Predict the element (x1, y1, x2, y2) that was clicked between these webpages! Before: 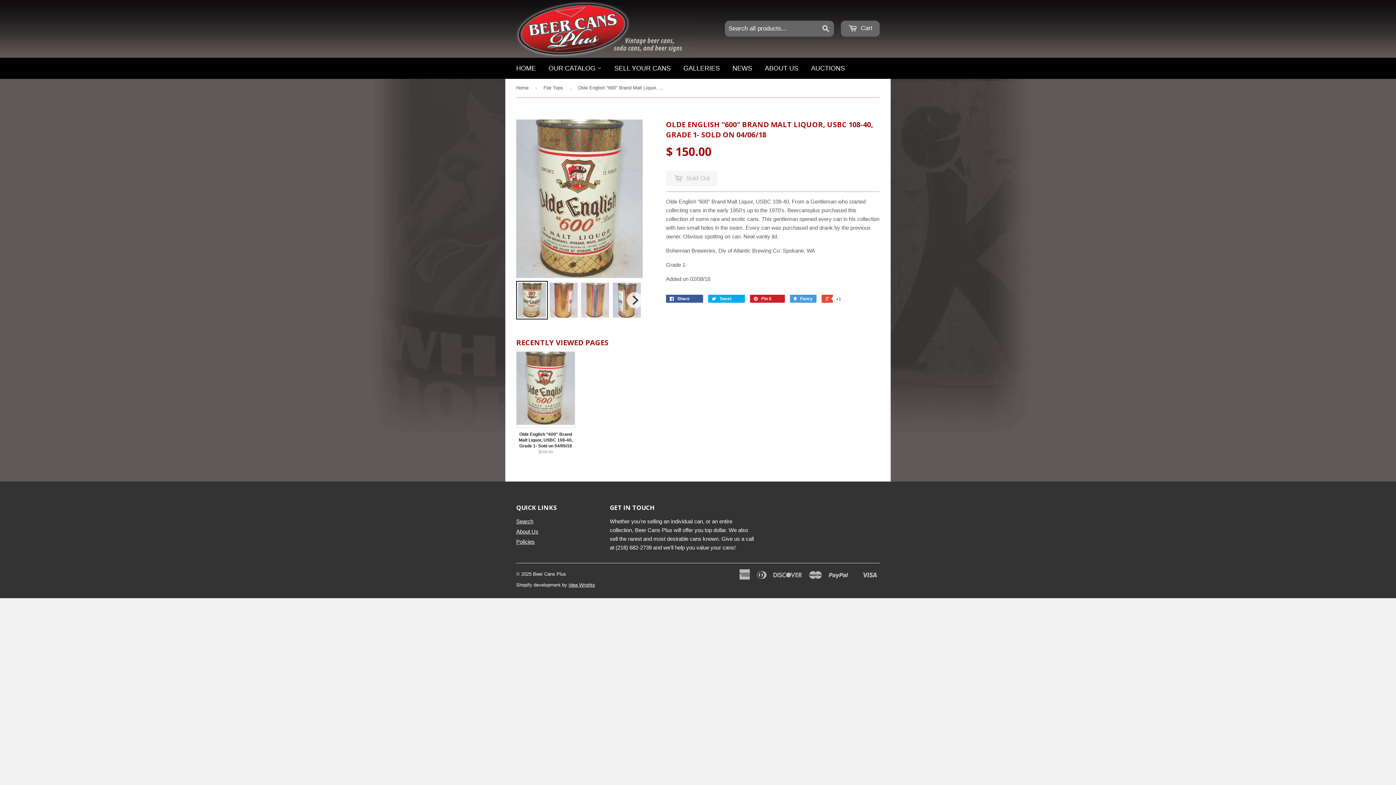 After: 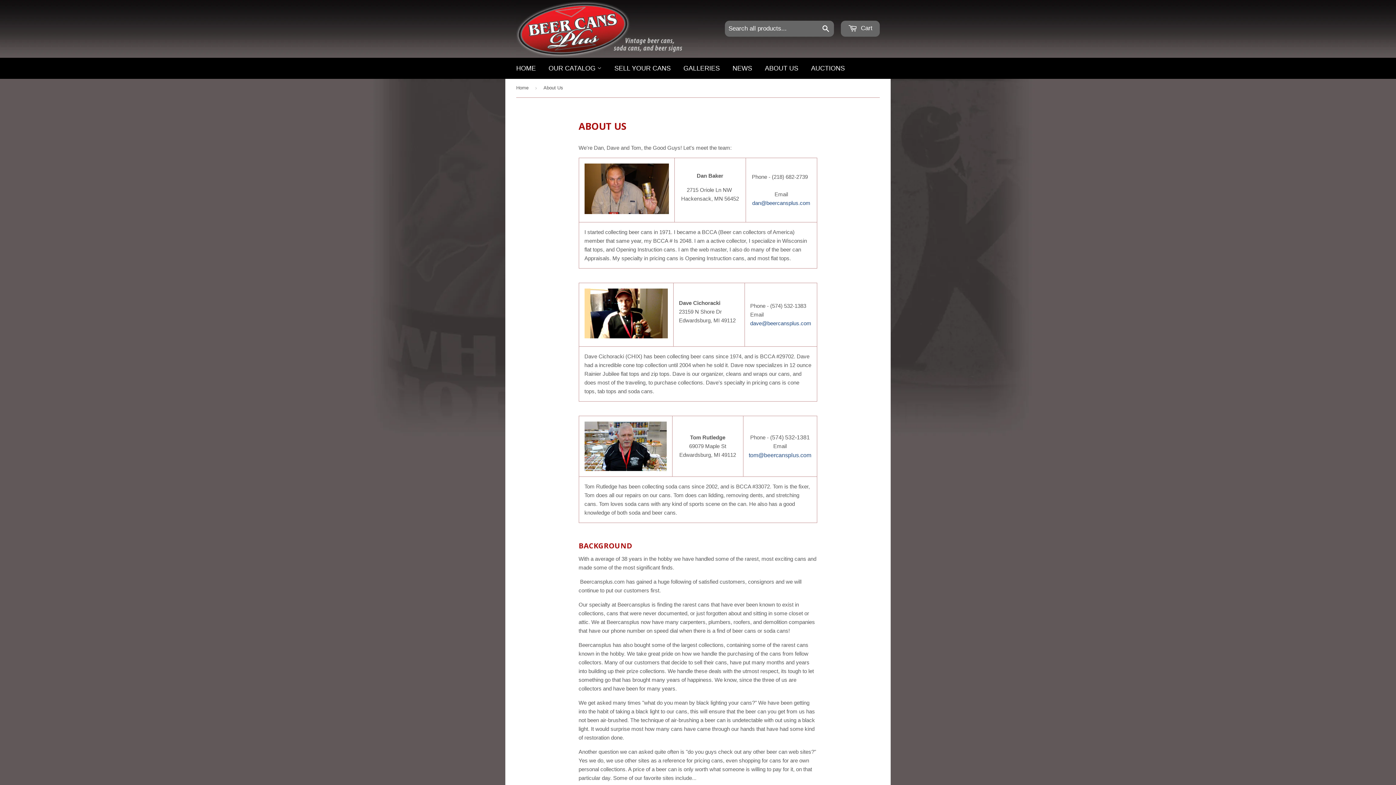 Action: label: ABOUT US bbox: (759, 57, 804, 78)